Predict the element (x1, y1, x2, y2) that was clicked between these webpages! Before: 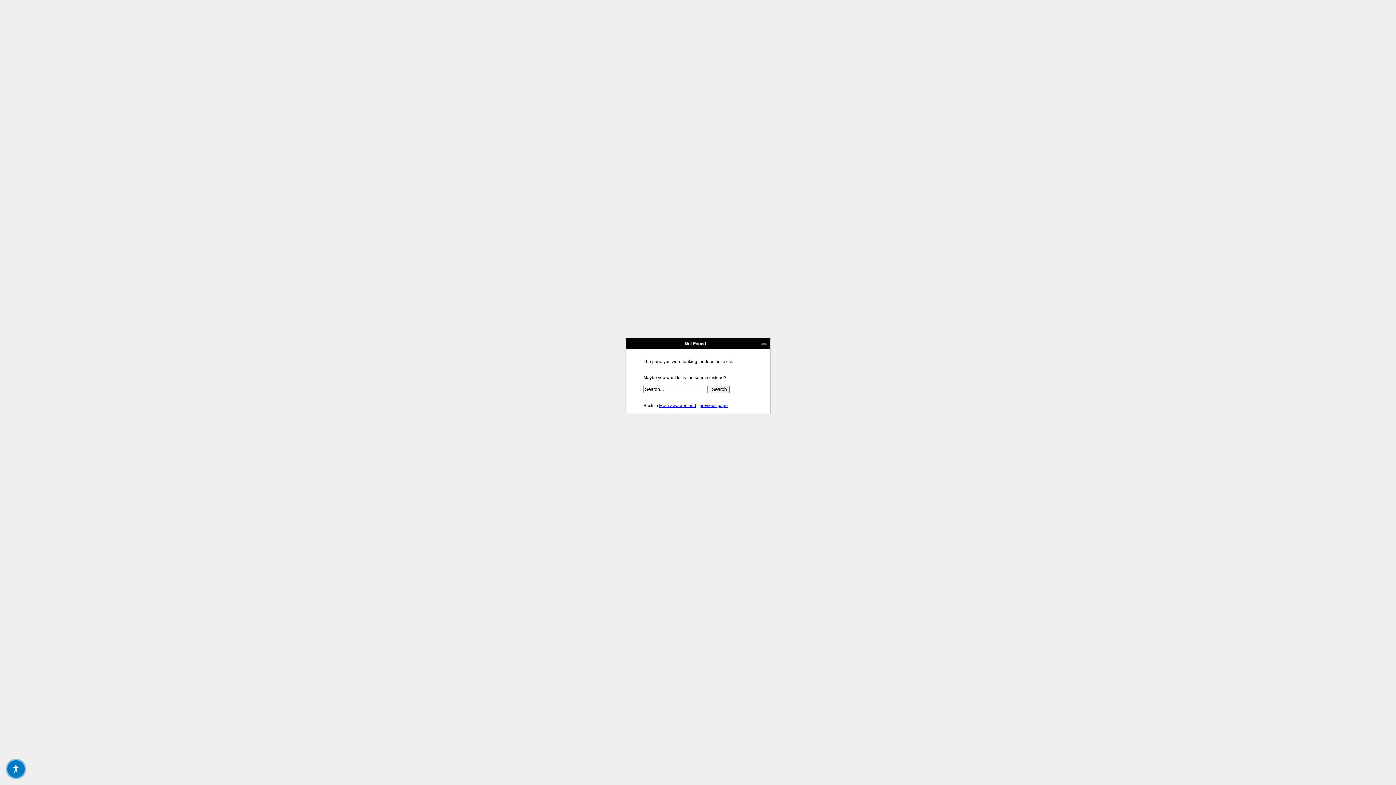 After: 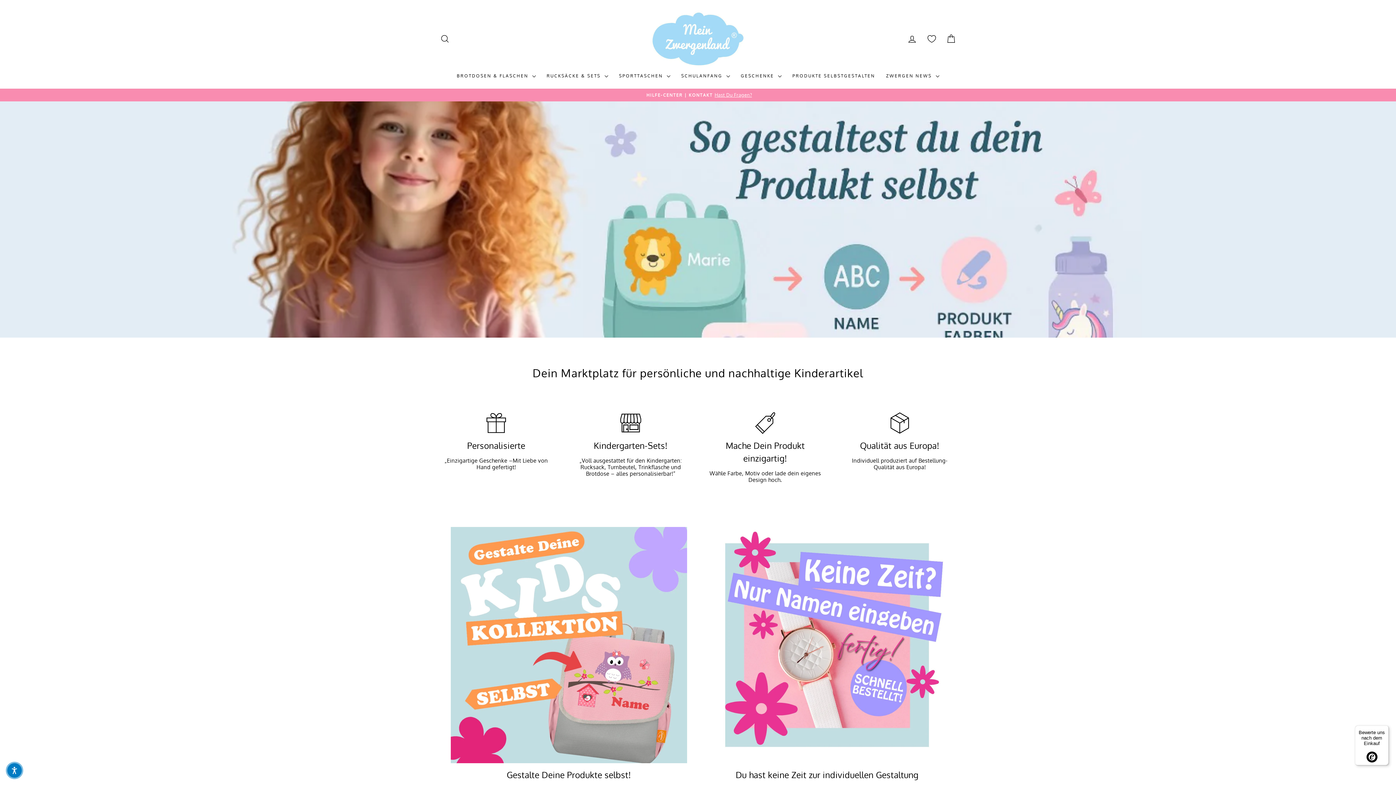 Action: bbox: (659, 403, 696, 408) label: Mein Zwergenland